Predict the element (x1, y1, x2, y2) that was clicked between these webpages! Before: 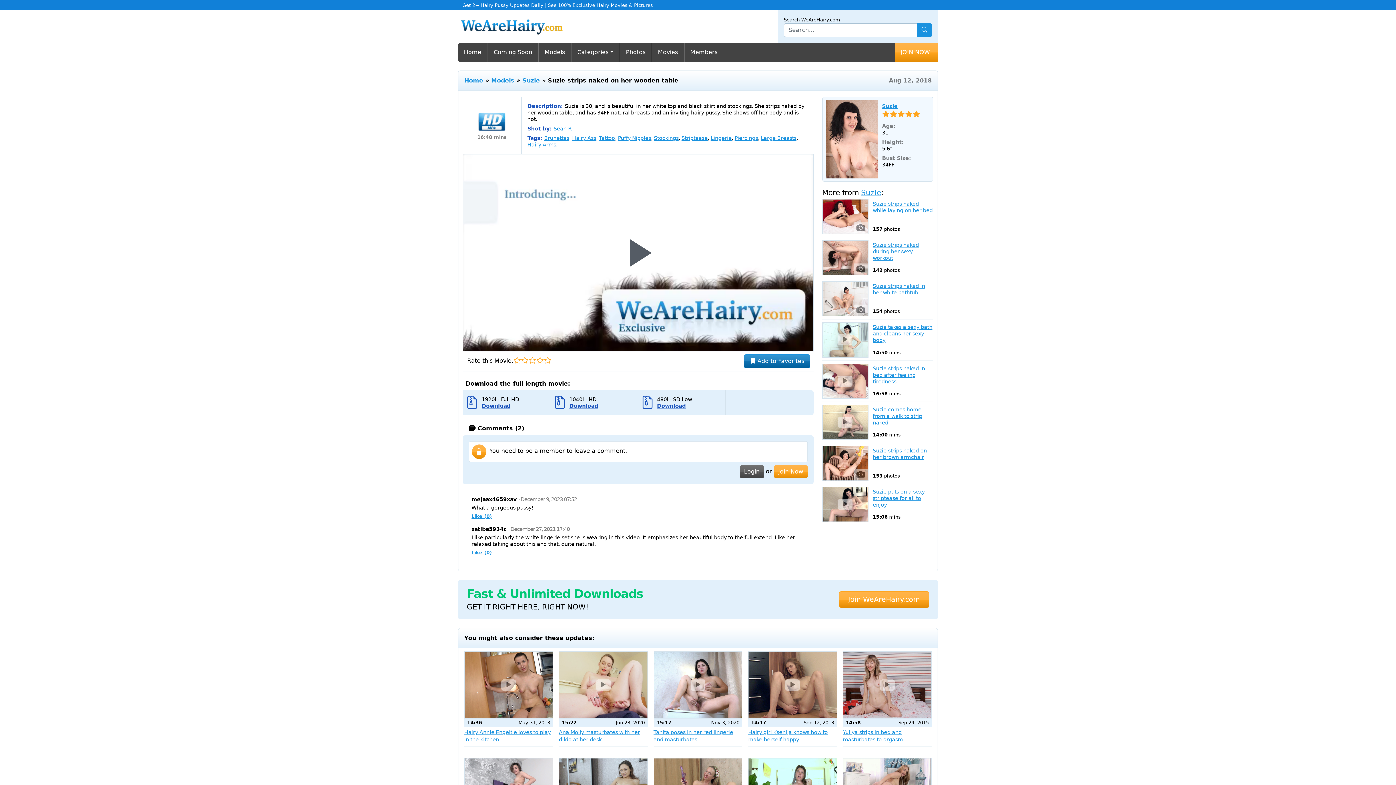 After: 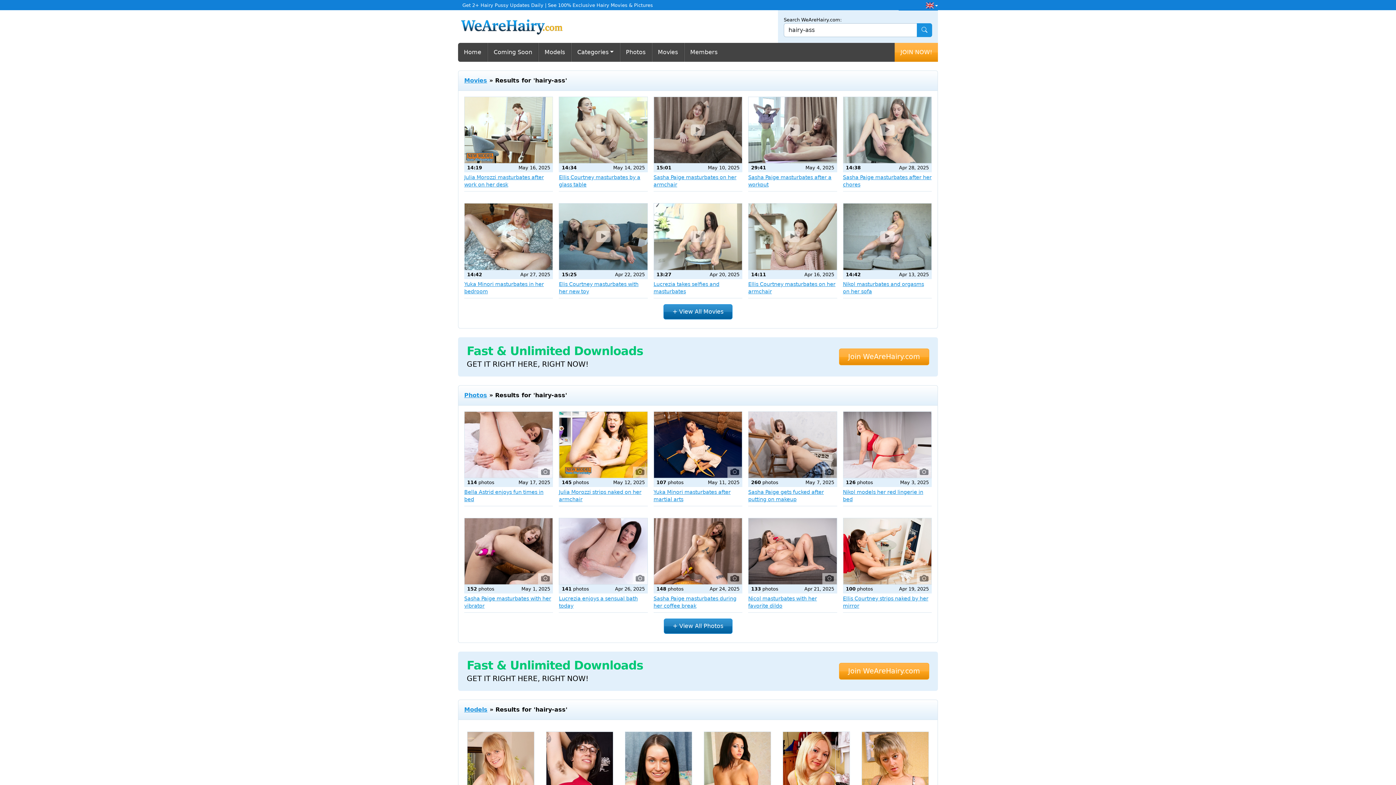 Action: label: Hairy Ass bbox: (572, 135, 596, 141)